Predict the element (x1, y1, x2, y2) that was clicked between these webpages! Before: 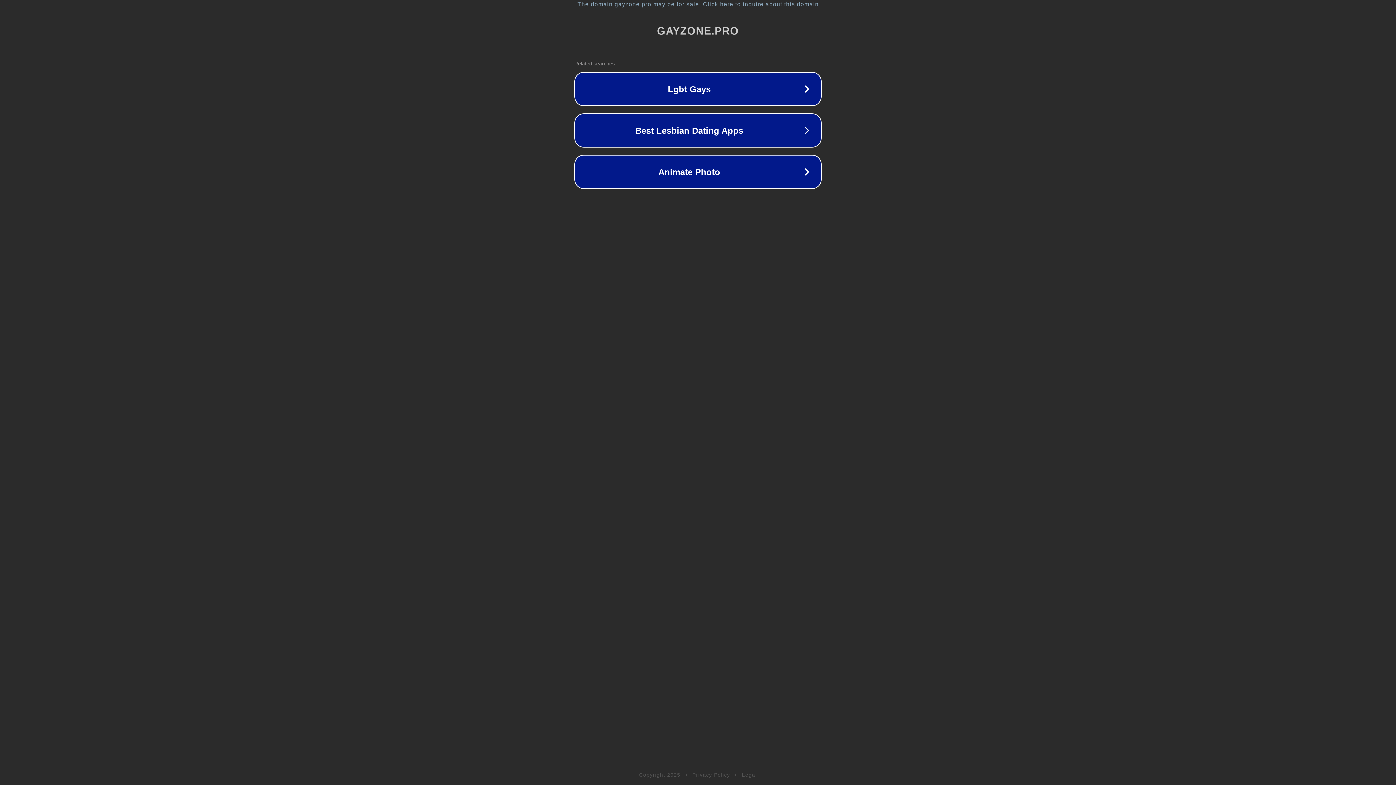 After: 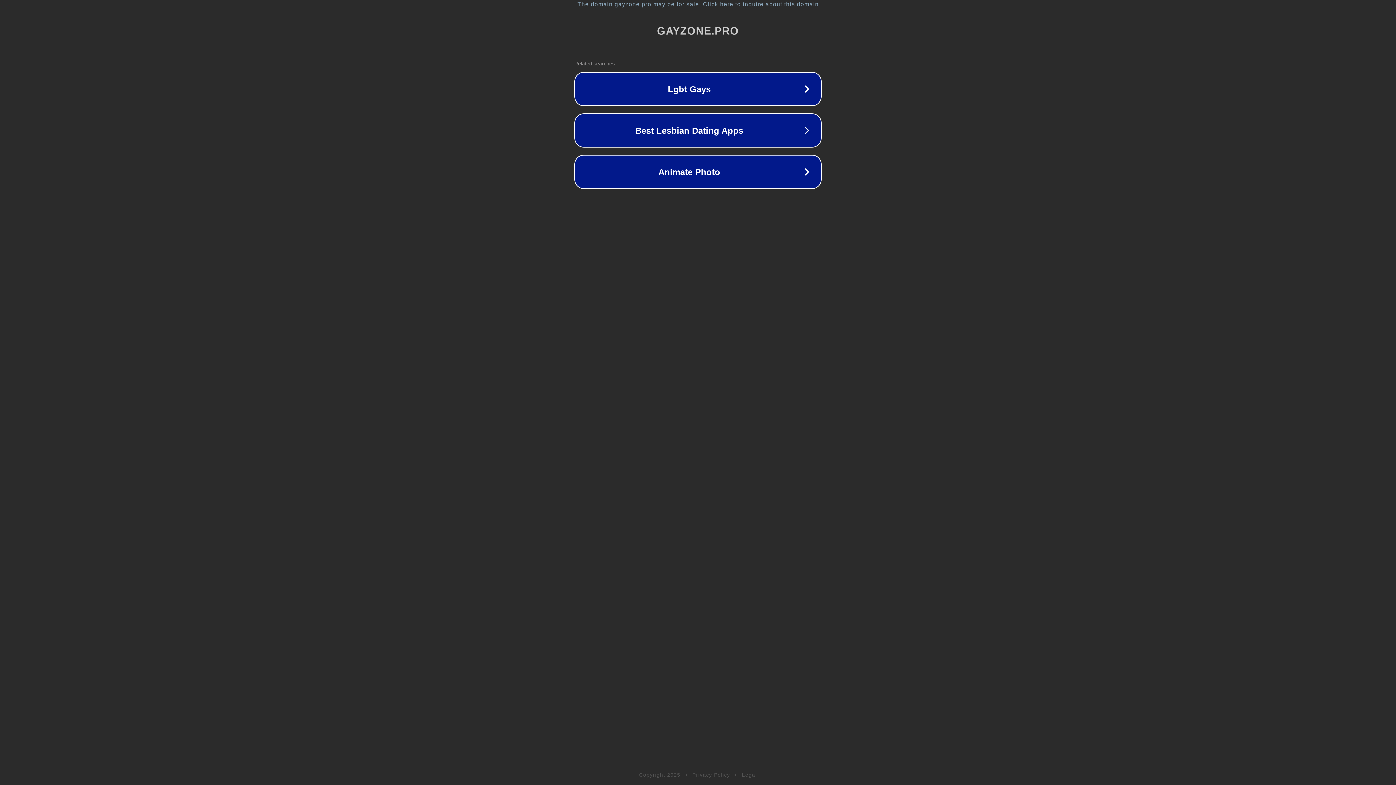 Action: bbox: (692, 772, 730, 778) label: Privacy Policy